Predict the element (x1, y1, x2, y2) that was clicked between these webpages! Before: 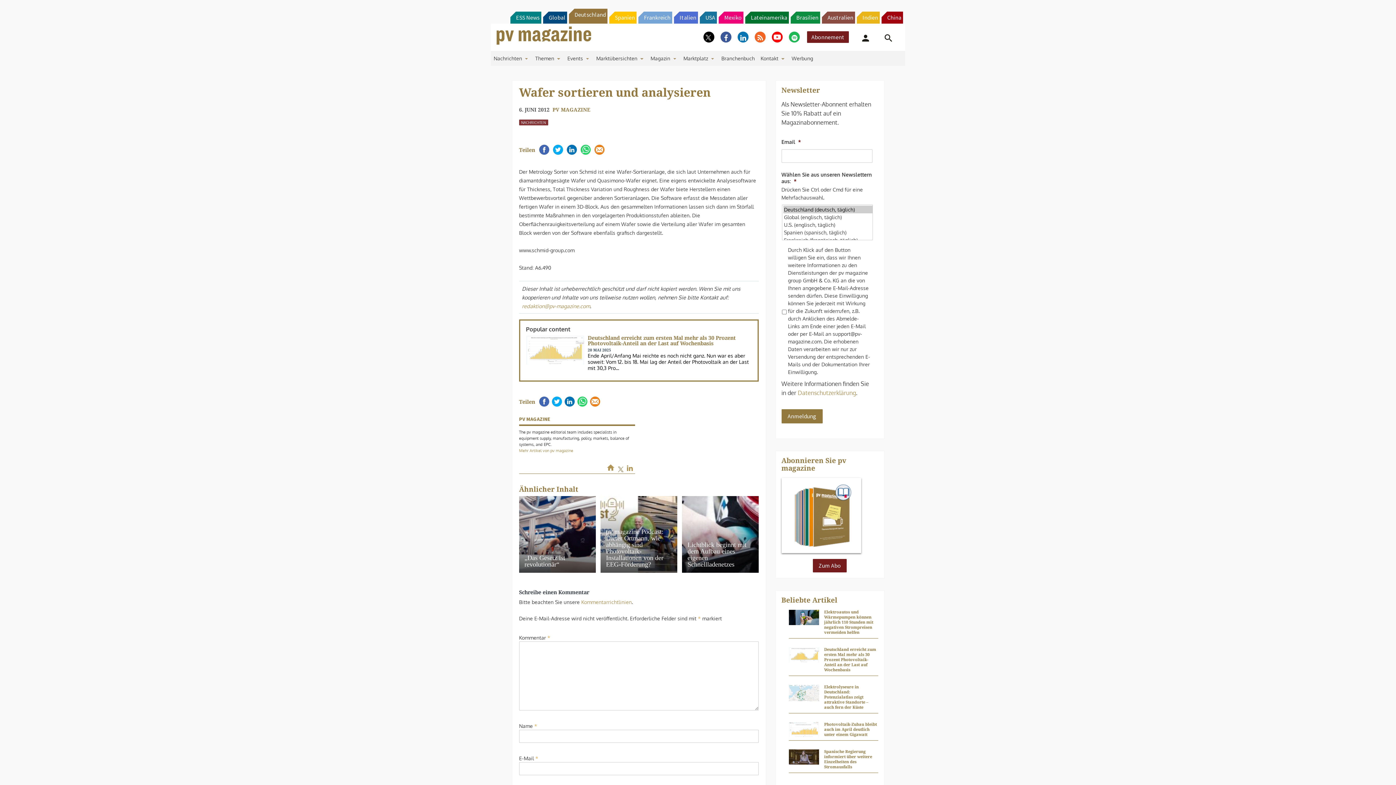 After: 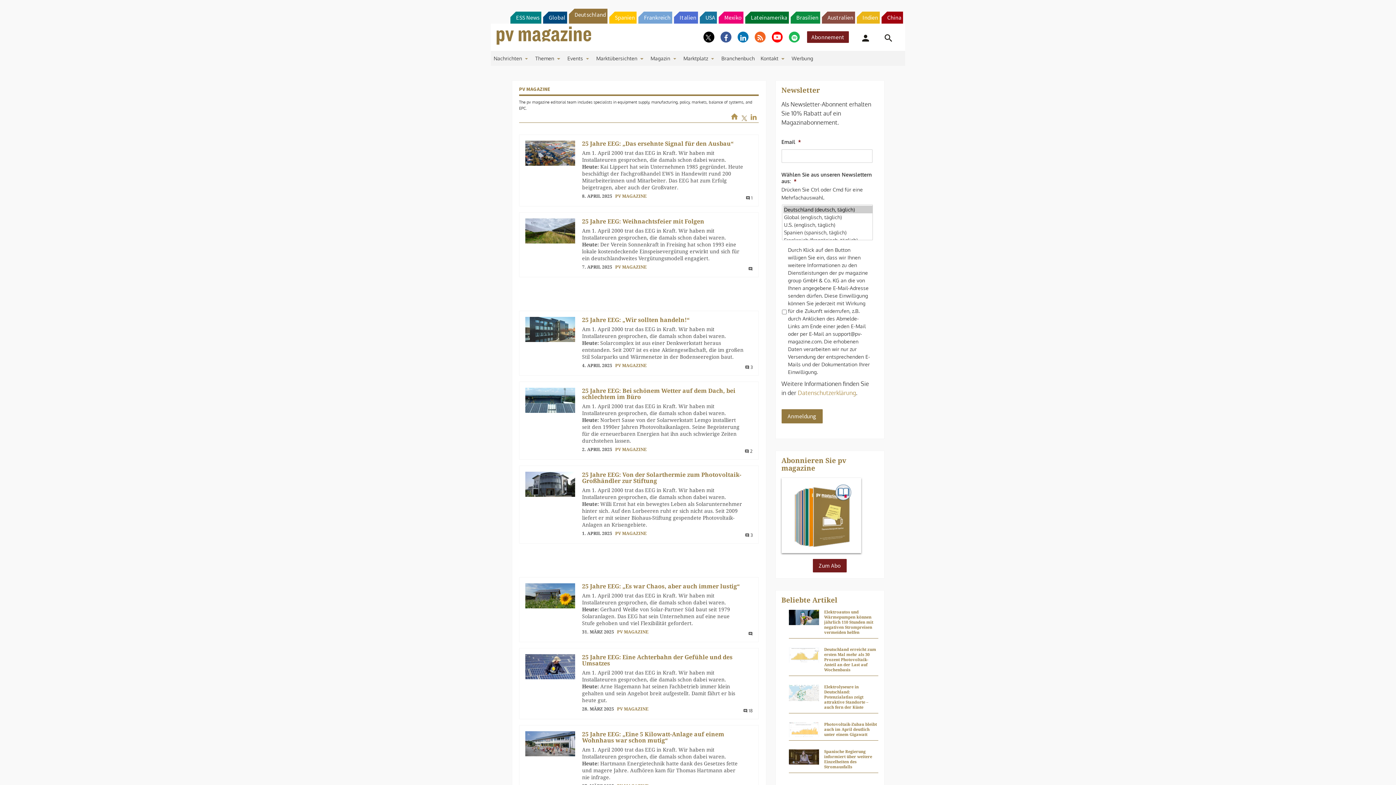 Action: bbox: (552, 106, 590, 112) label: PV MAGAZINE